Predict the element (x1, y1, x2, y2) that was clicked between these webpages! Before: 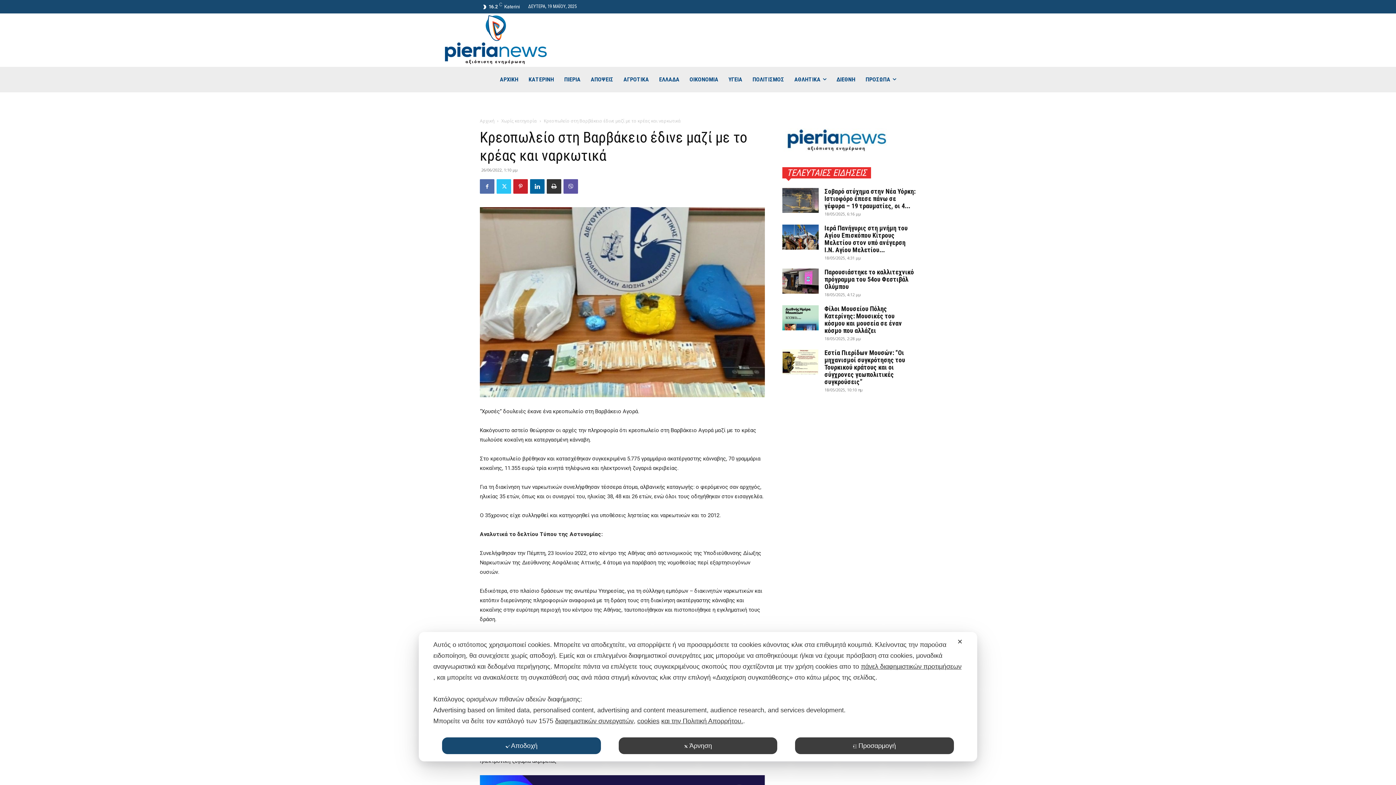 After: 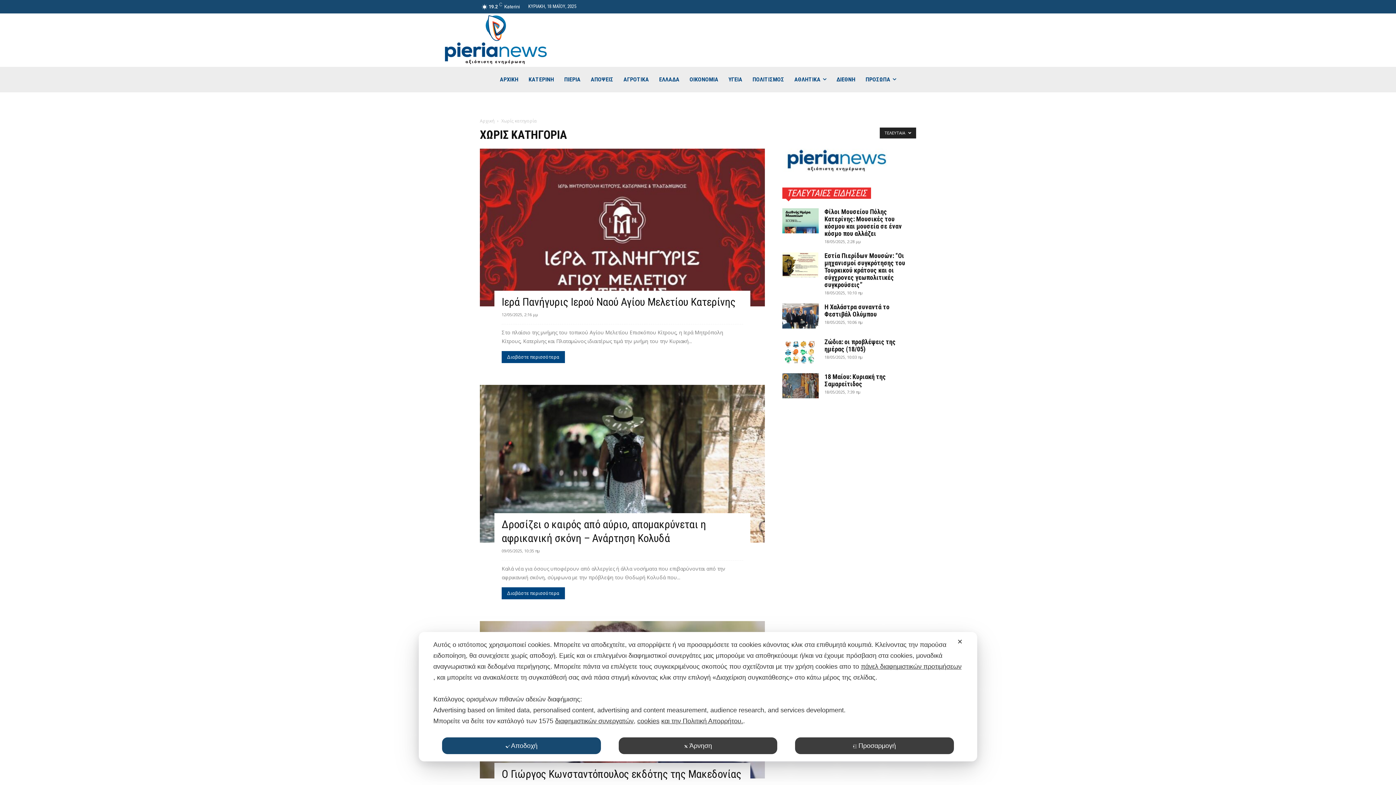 Action: bbox: (501, 117, 537, 124) label: Χωρίς κατηγορία